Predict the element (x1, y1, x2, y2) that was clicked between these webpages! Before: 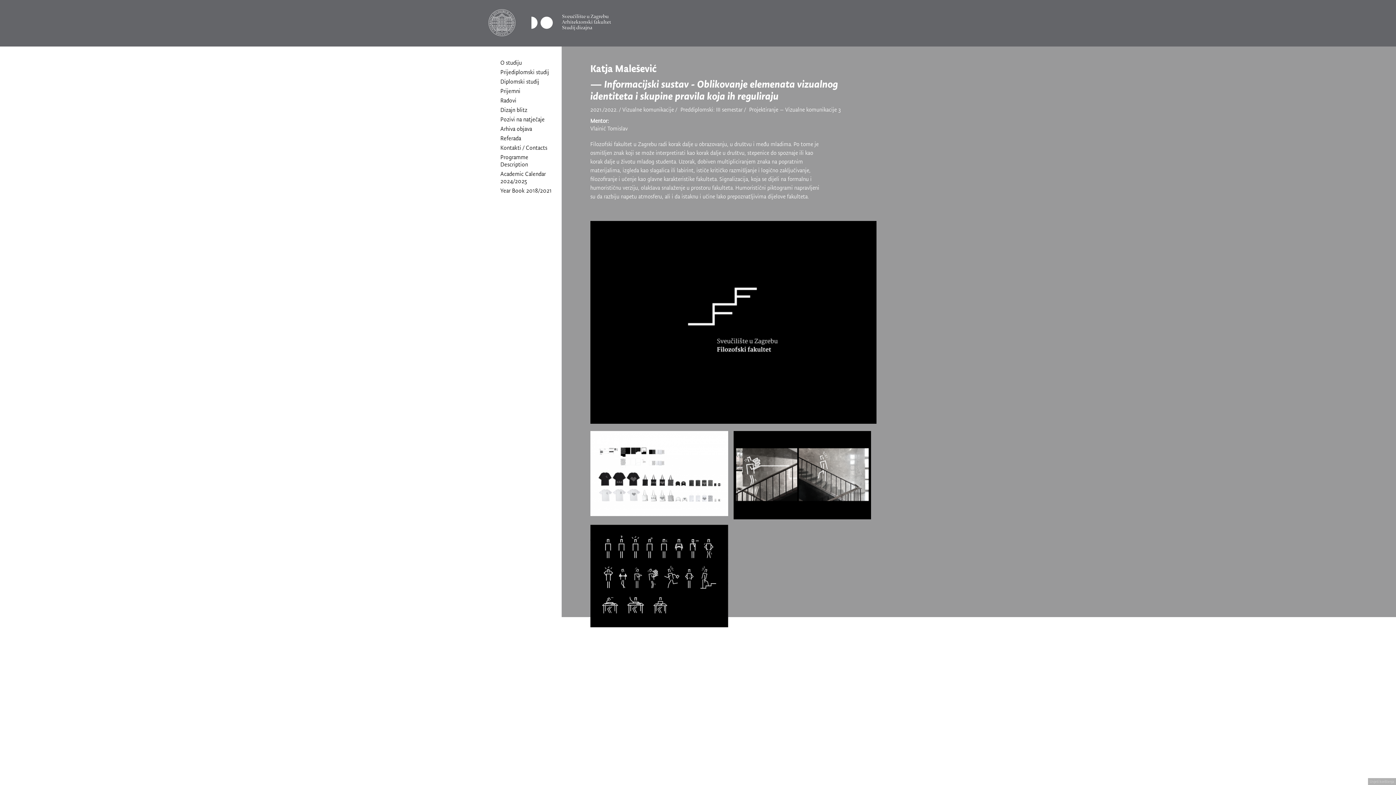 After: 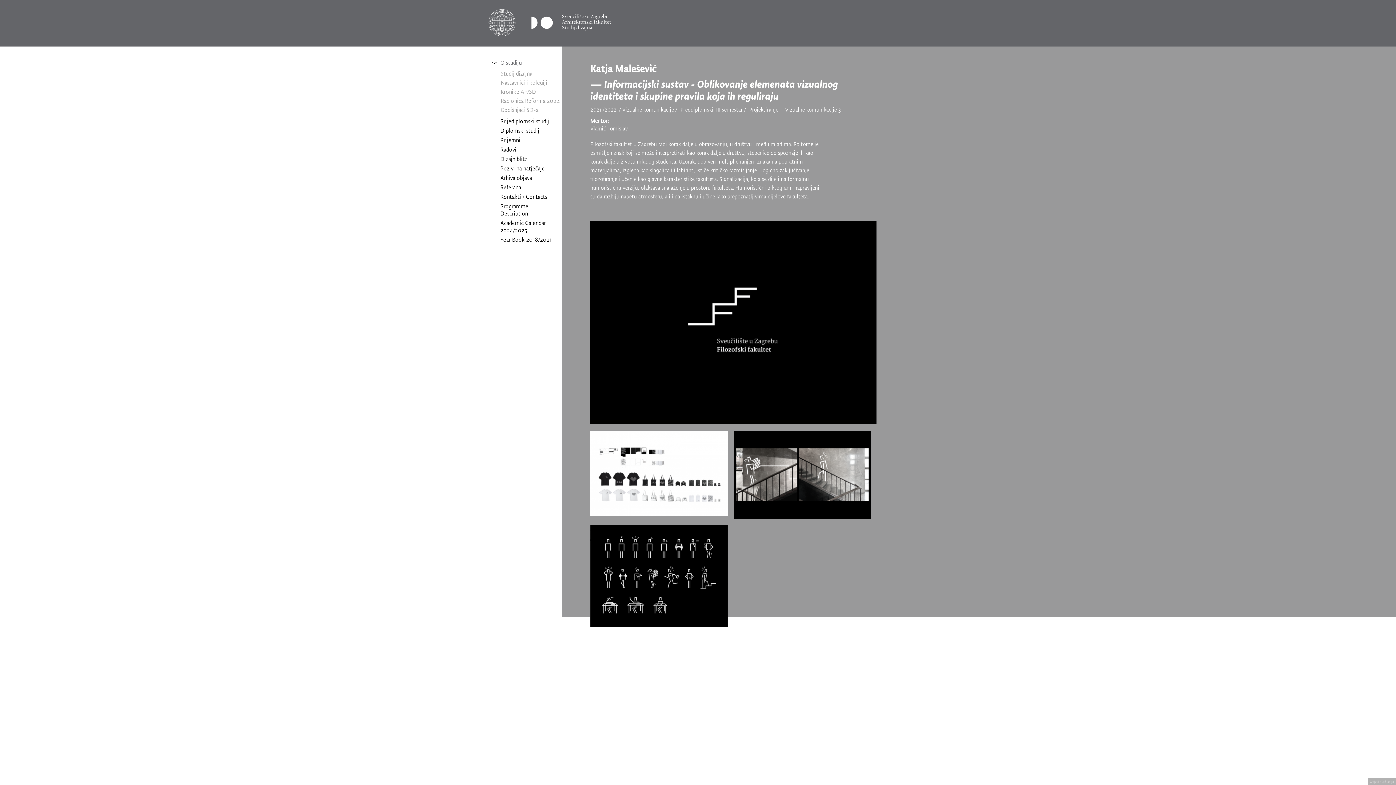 Action: bbox: (490, 58, 552, 67) label: O studiju